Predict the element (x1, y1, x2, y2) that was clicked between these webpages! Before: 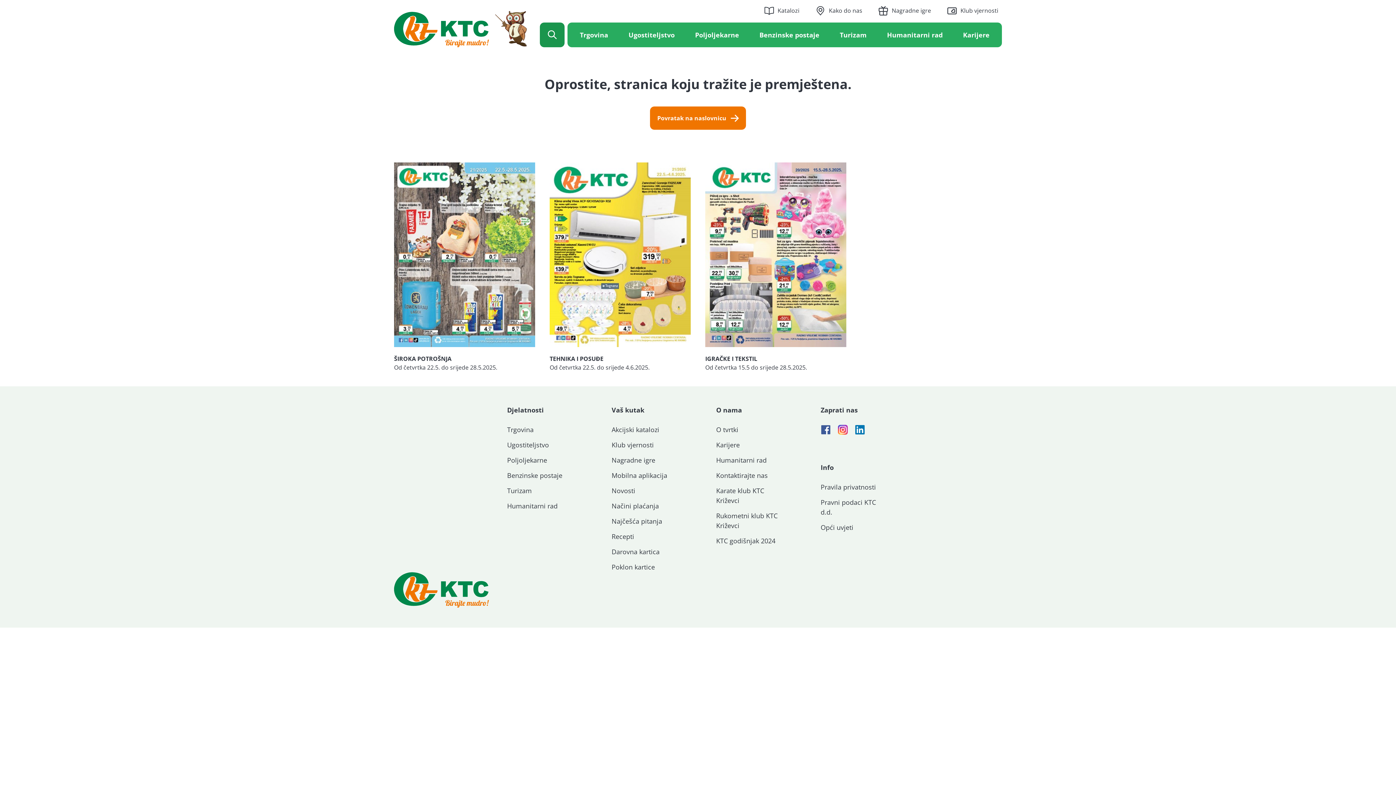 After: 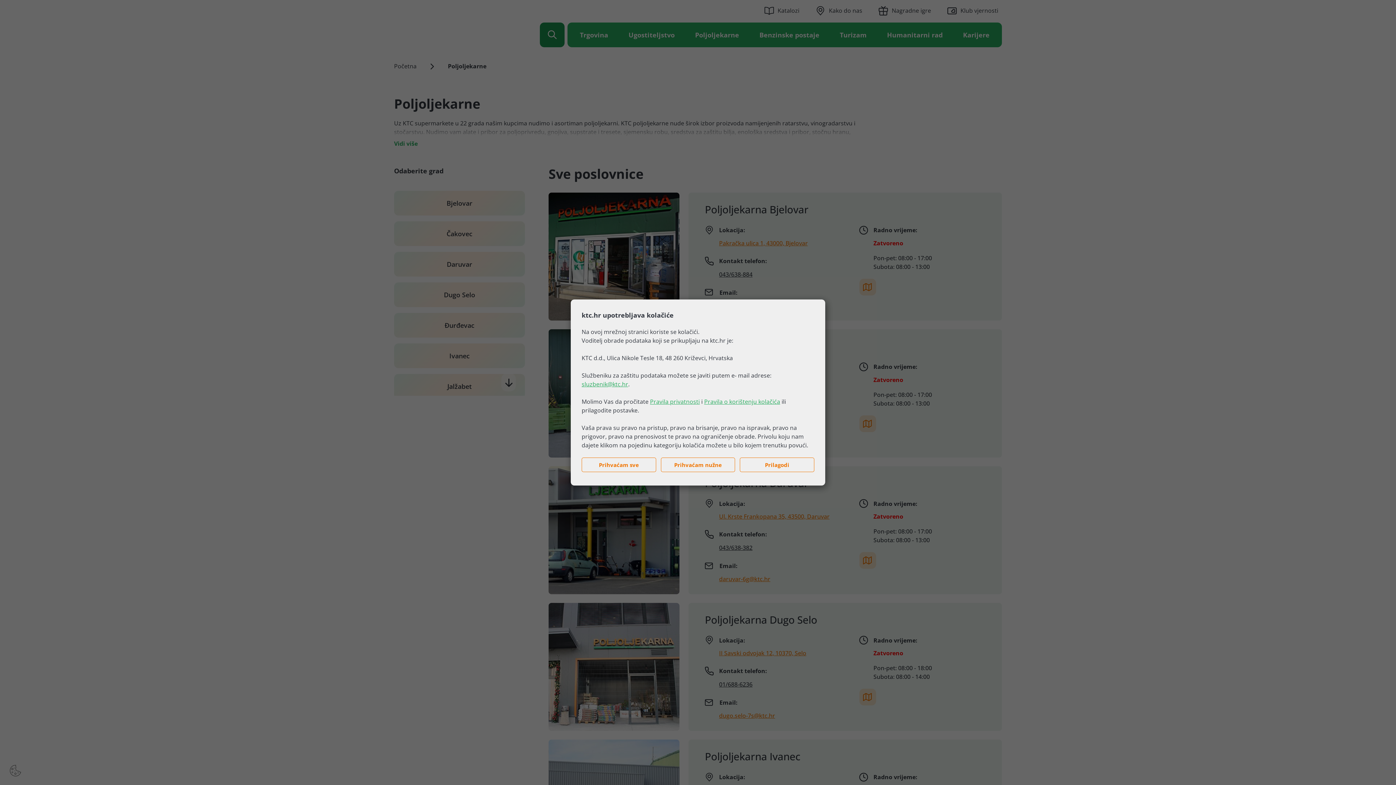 Action: bbox: (690, 27, 743, 42) label: Poljoljekarne